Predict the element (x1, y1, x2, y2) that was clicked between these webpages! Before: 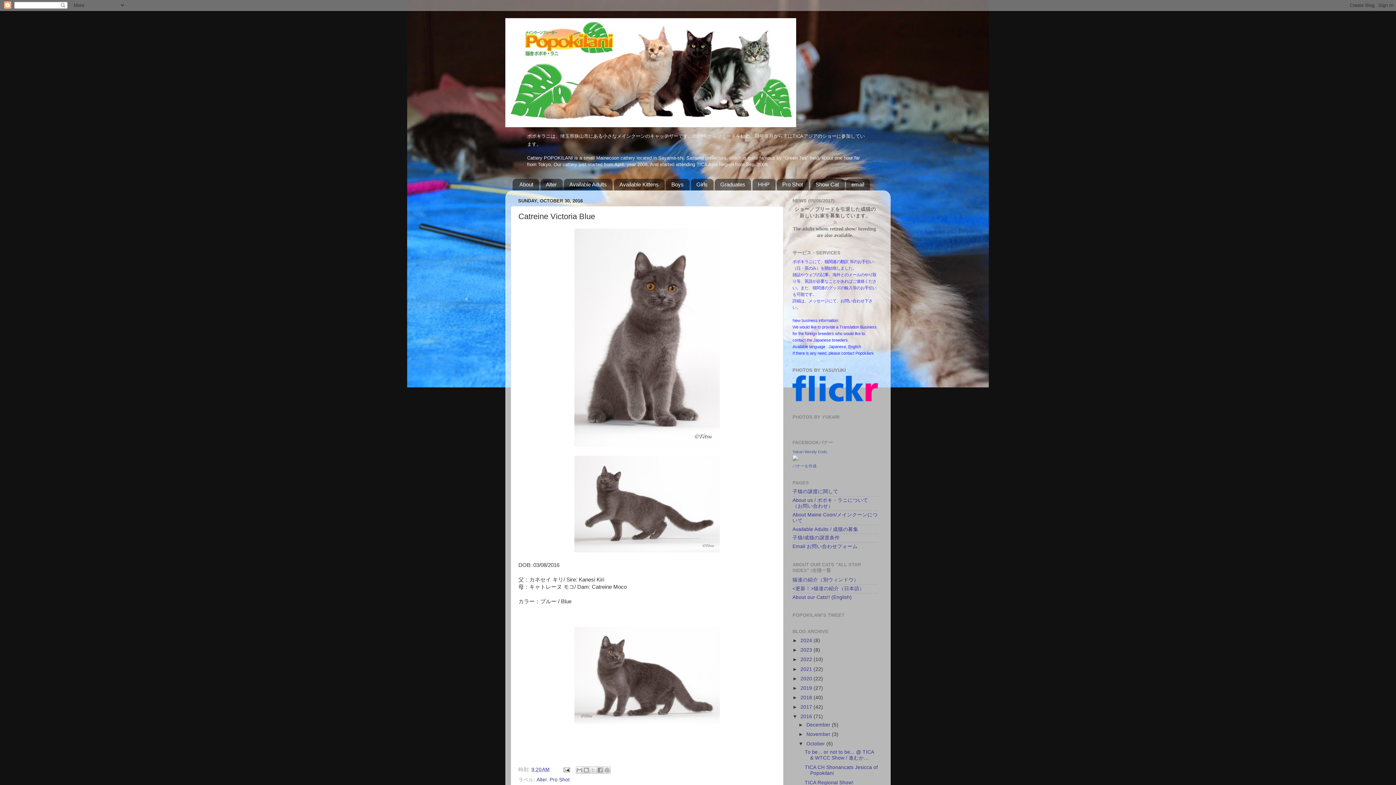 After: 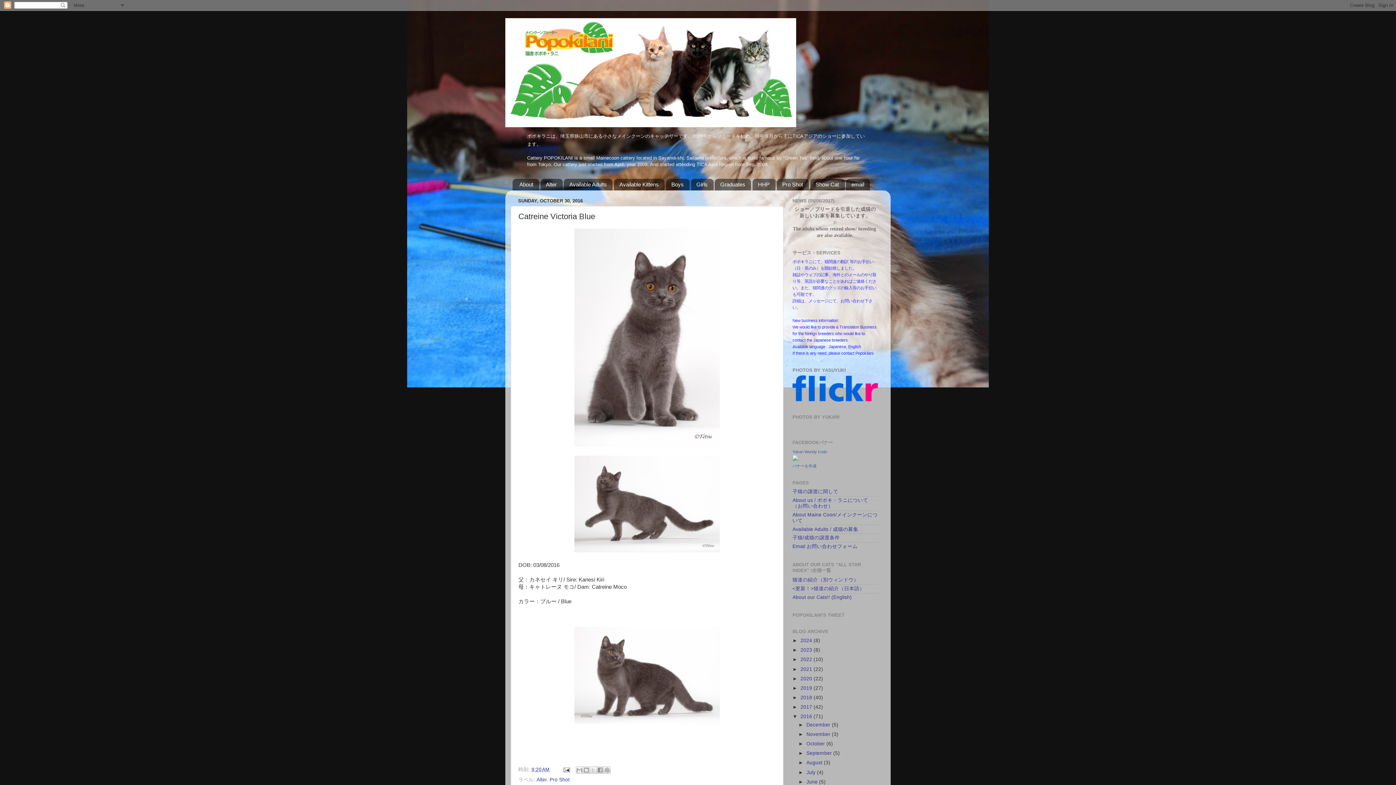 Action: bbox: (798, 741, 806, 746) label: ▼  